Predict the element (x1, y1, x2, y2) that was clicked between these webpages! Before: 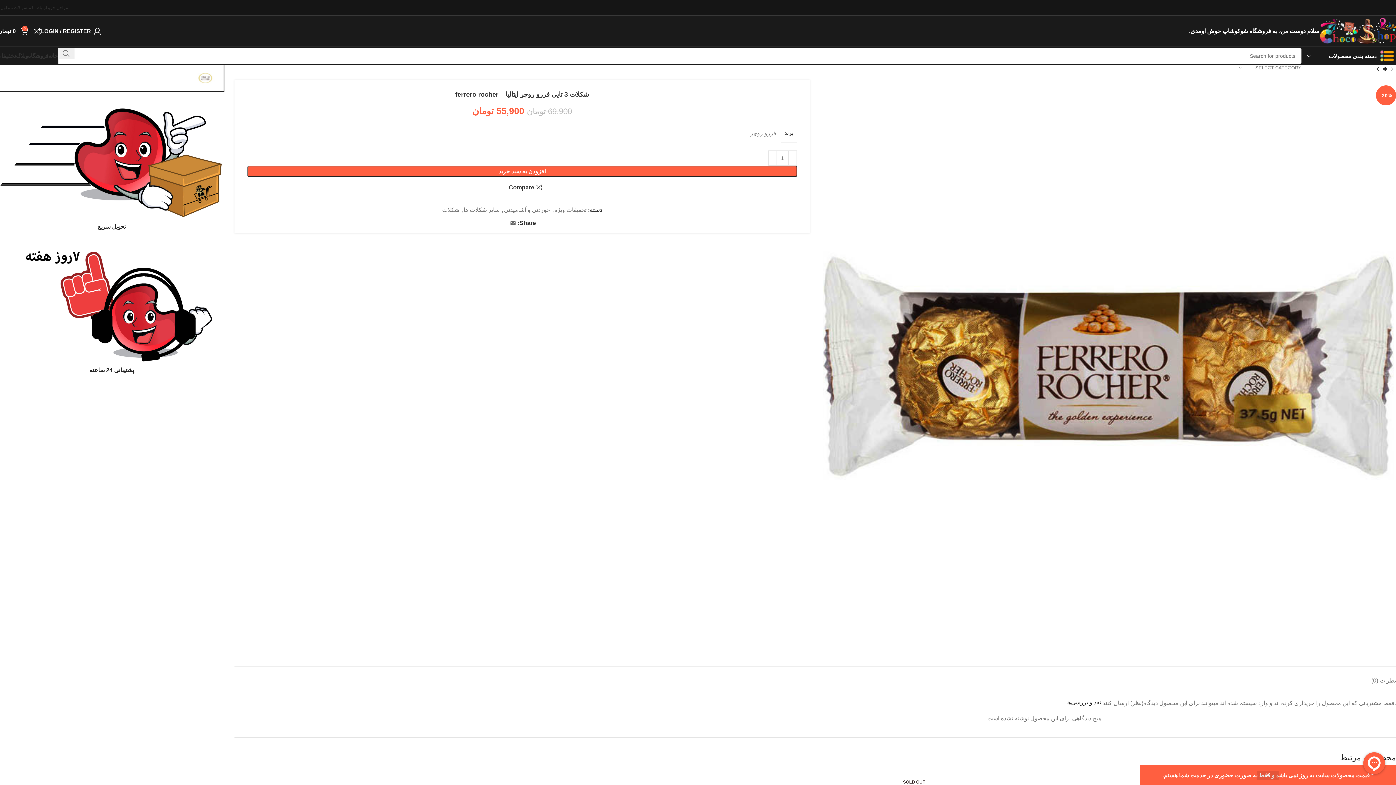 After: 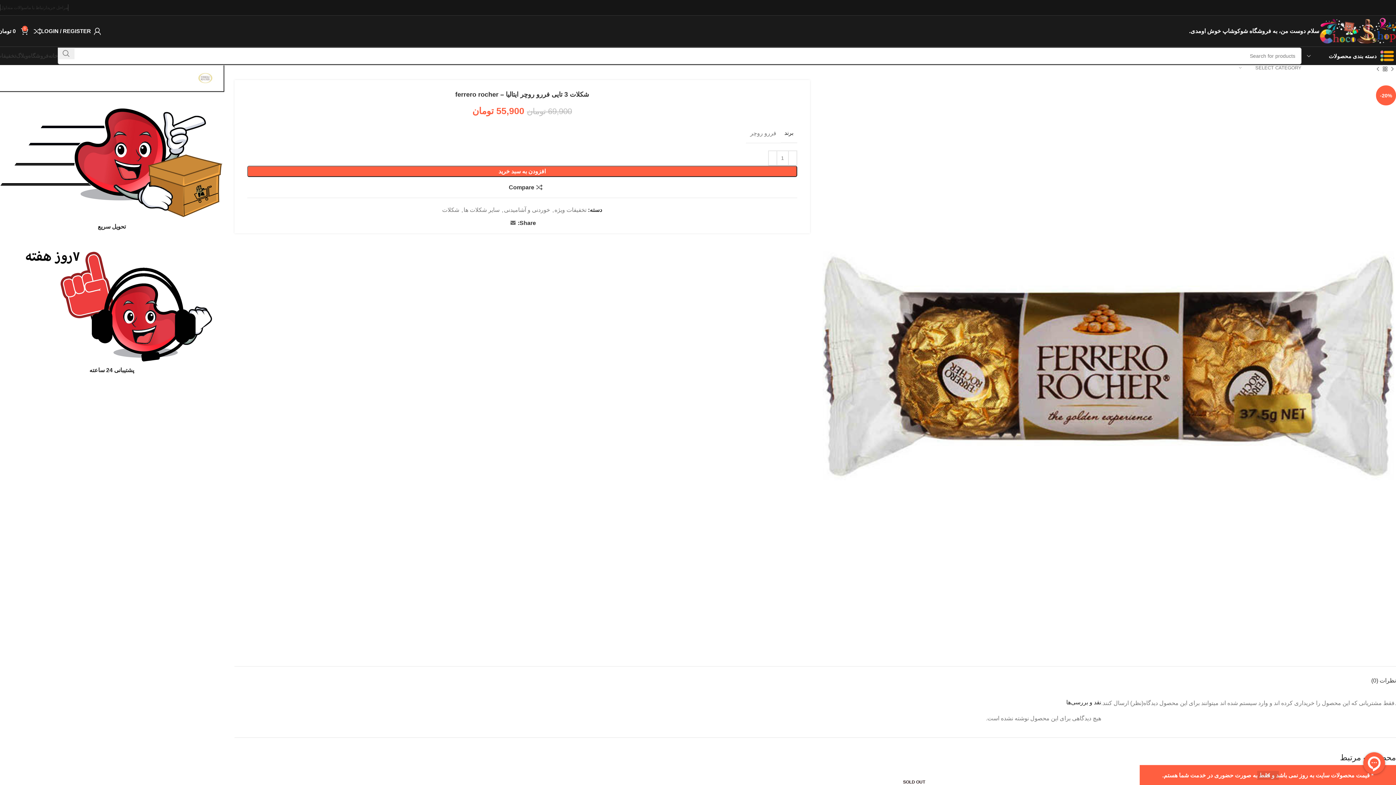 Action: label: نظرات (0) bbox: (1371, 666, 1396, 687)